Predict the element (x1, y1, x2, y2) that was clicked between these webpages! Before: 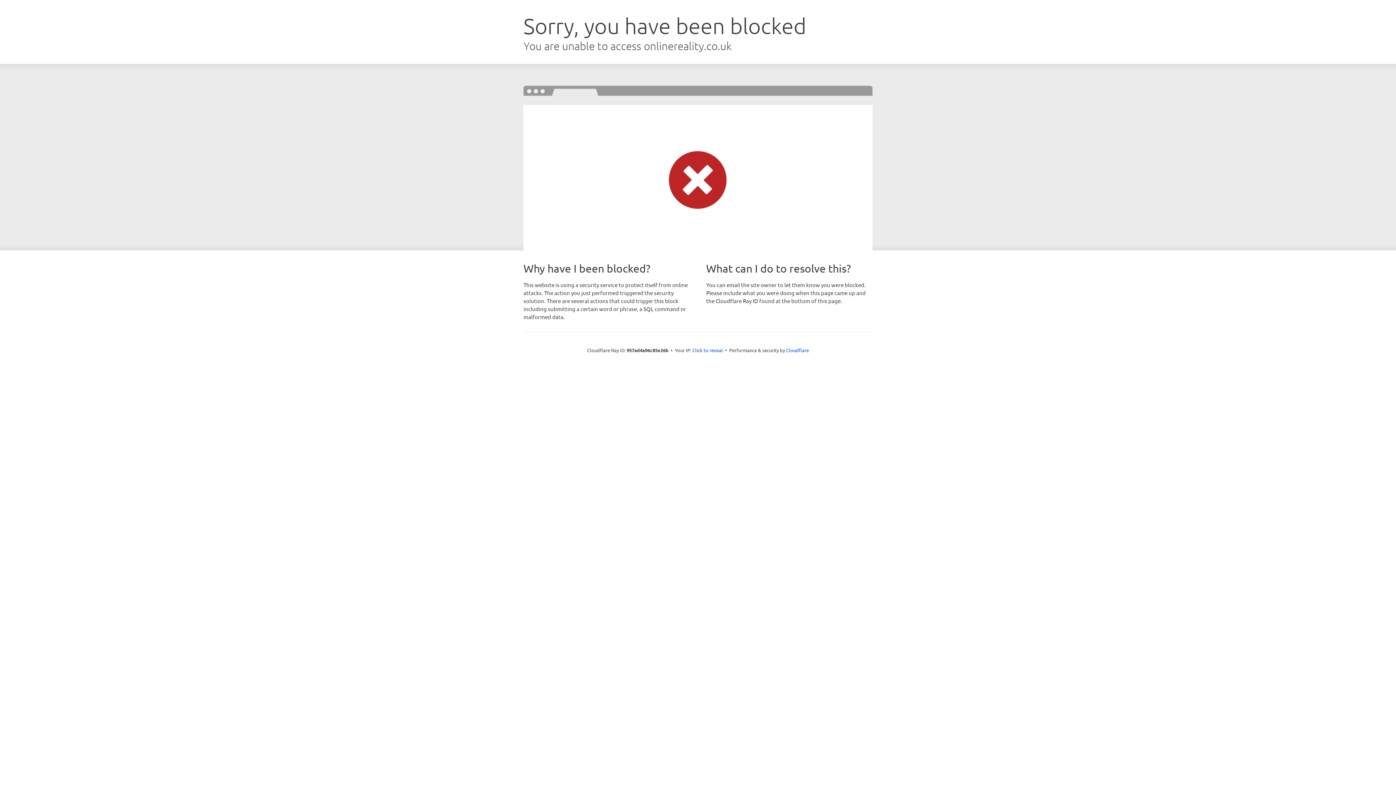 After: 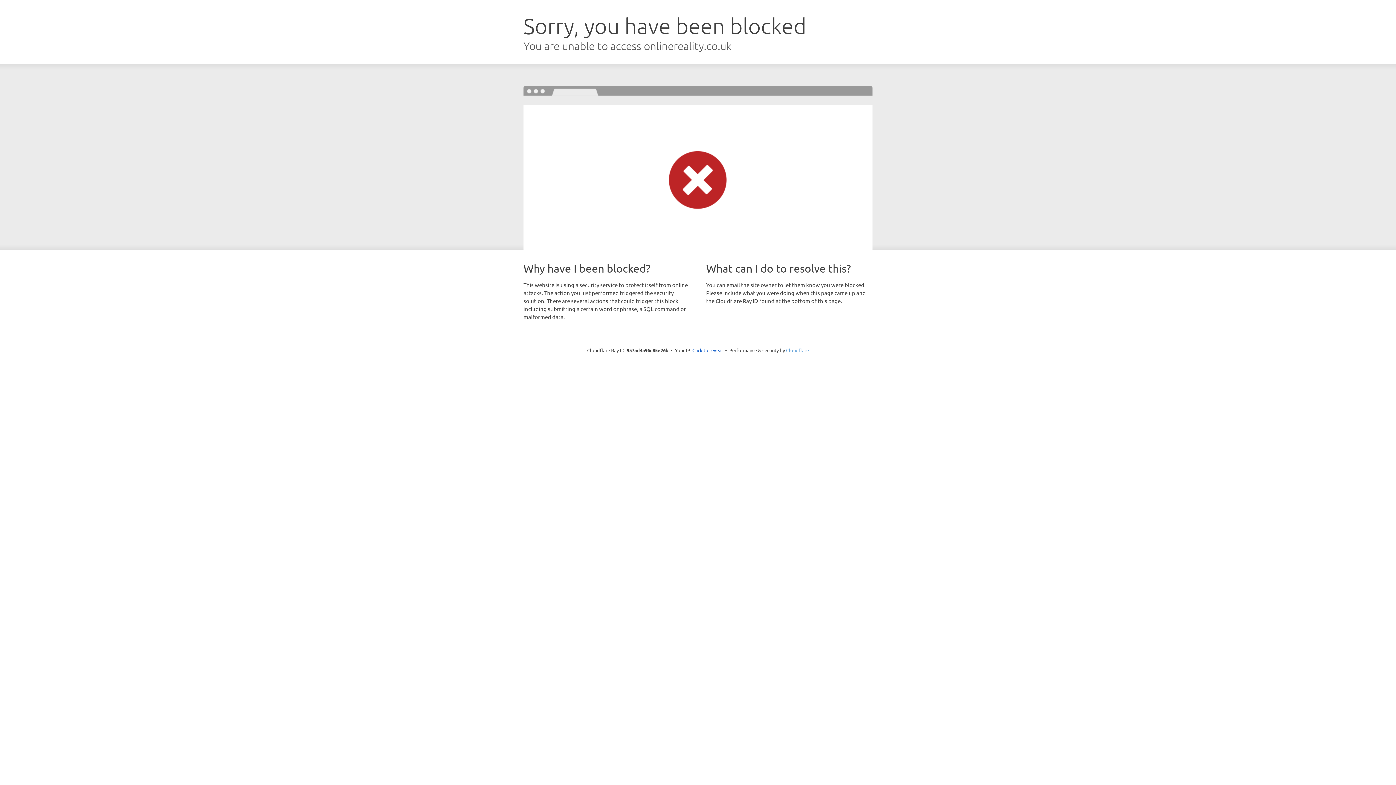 Action: label: Cloudflare bbox: (786, 347, 809, 353)